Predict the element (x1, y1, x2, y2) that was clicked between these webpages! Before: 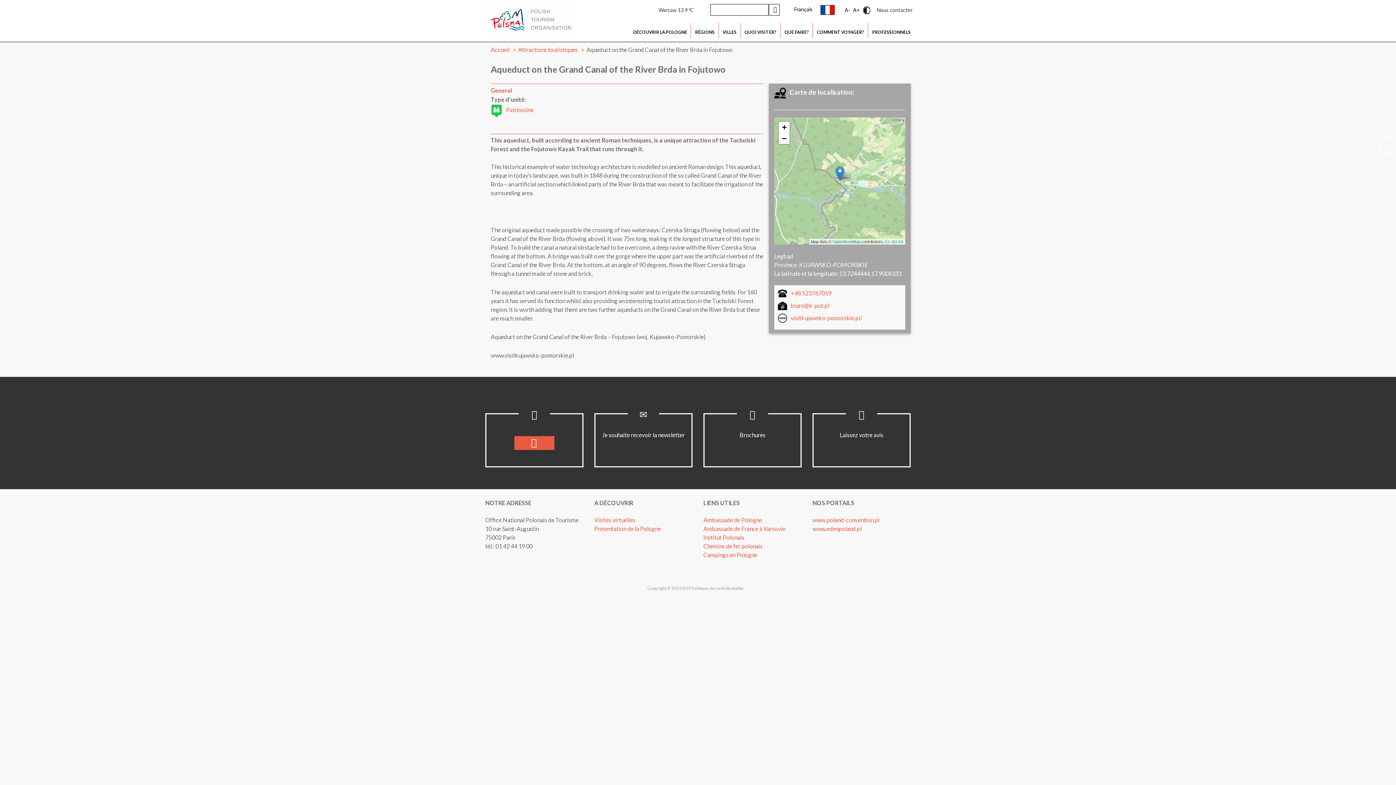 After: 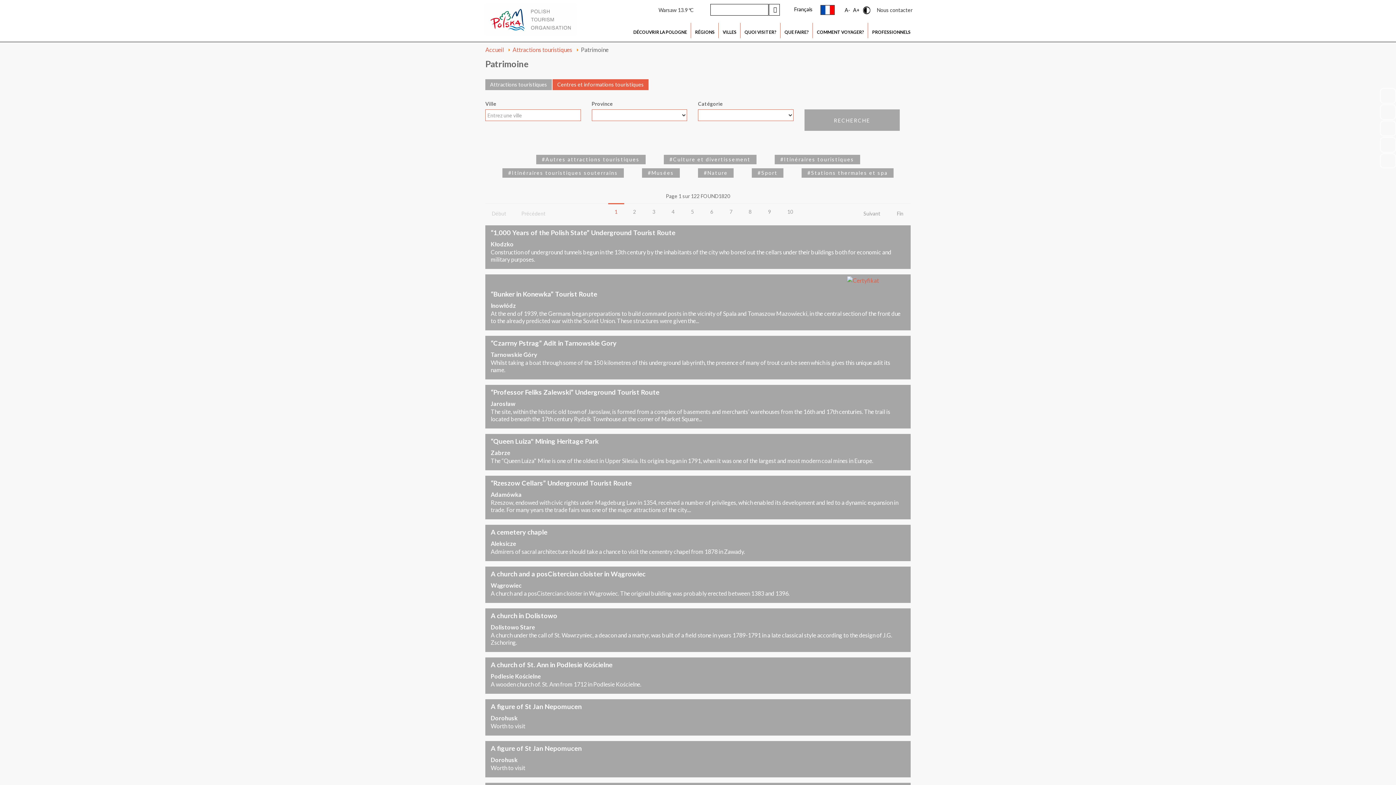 Action: label: Patrimoine bbox: (506, 106, 533, 113)